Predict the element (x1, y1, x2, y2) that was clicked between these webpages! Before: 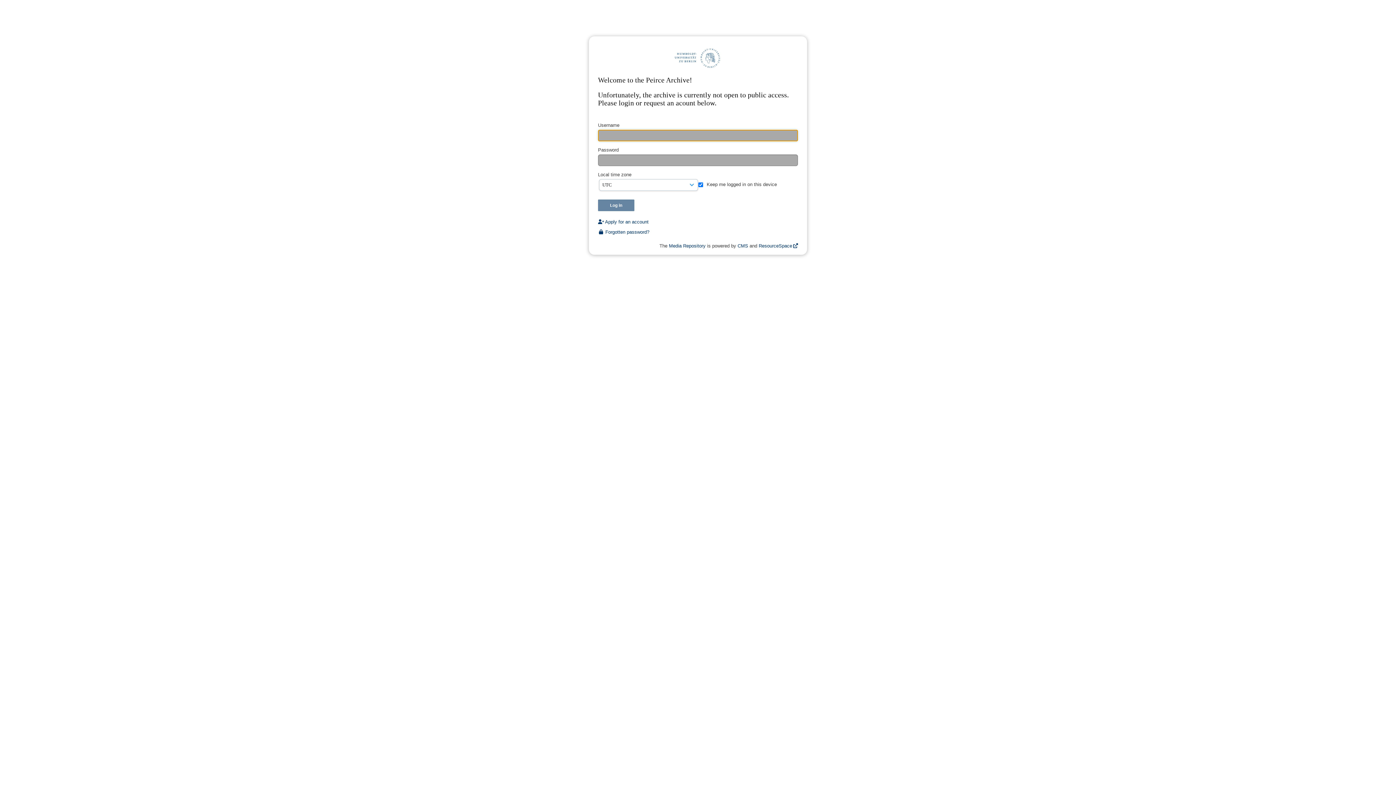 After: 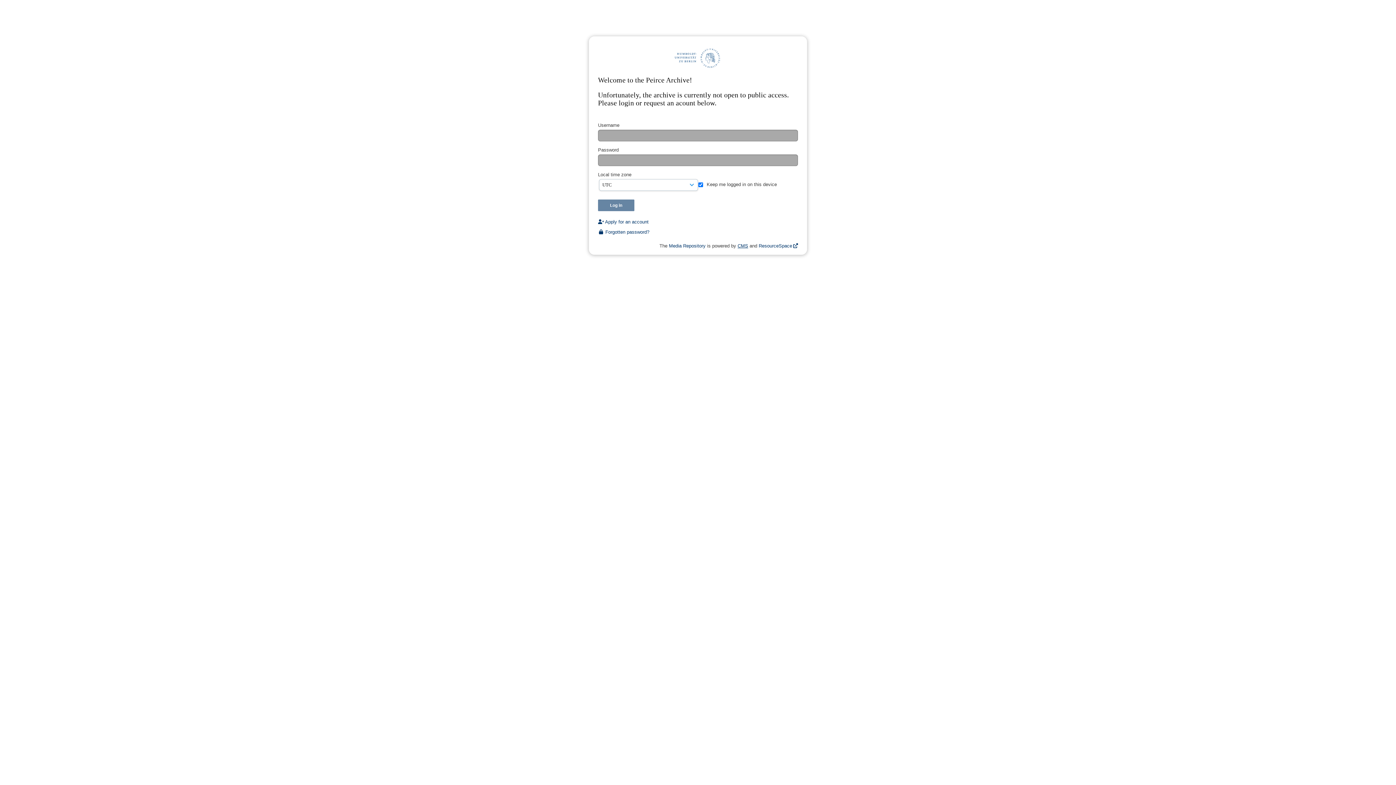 Action: bbox: (737, 243, 748, 248) label: CMS